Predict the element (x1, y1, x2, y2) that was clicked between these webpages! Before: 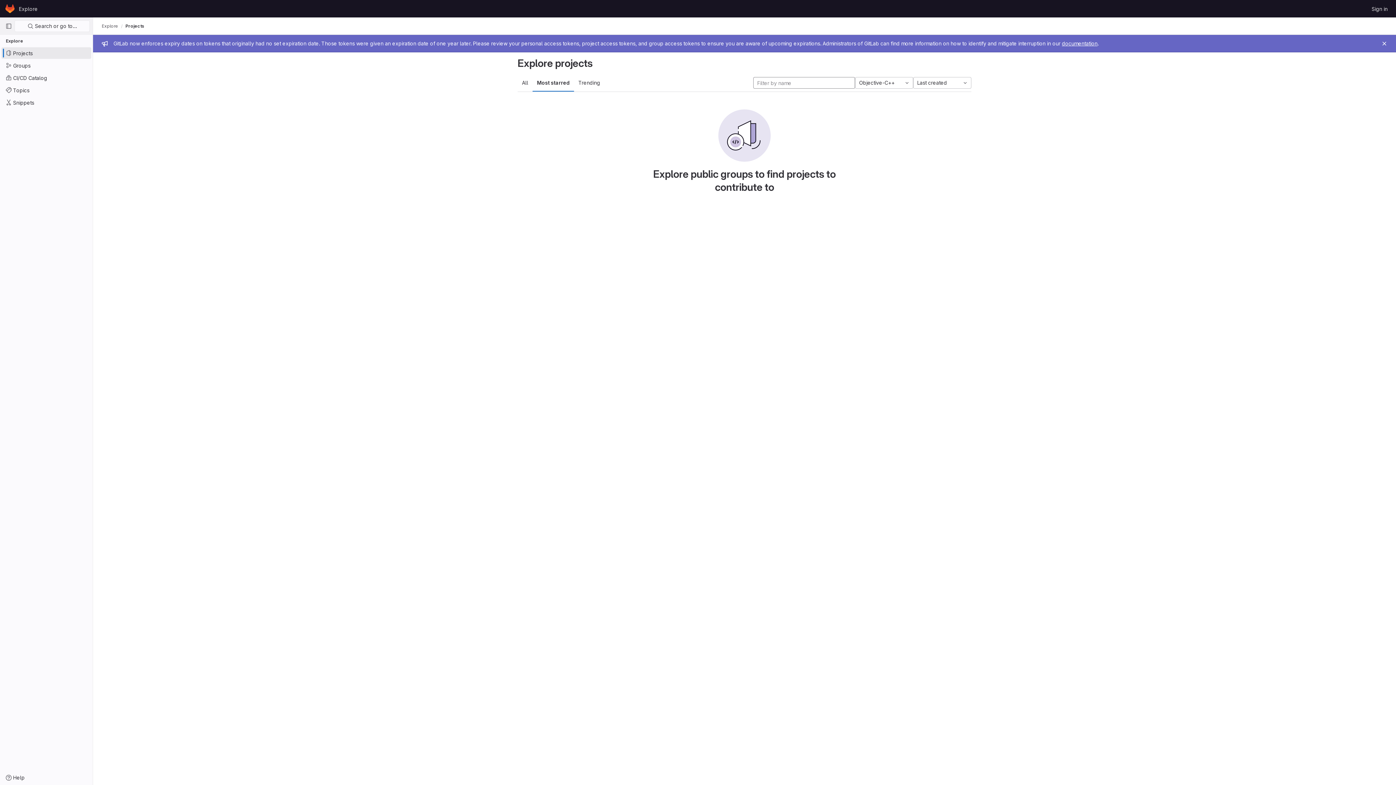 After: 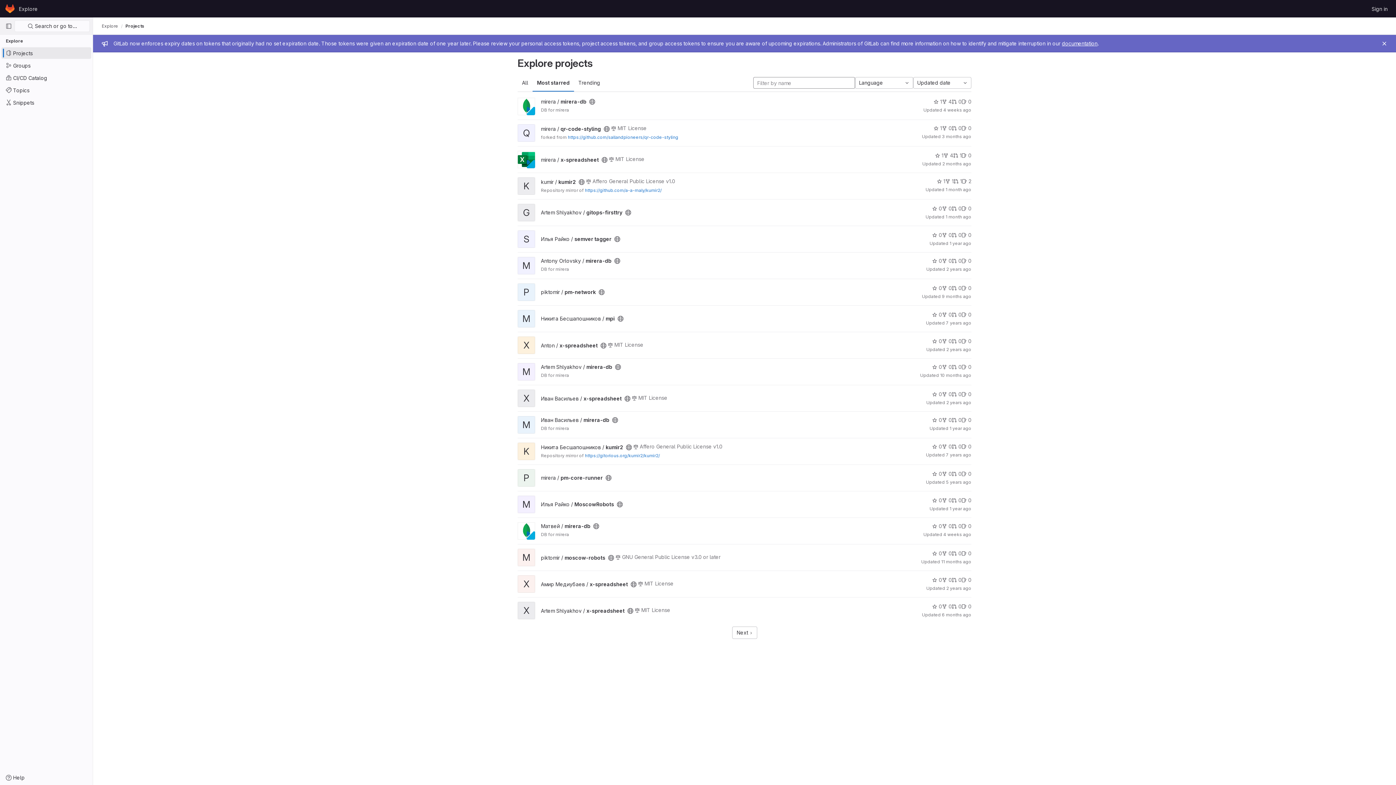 Action: bbox: (532, 74, 574, 91) label: Most starred